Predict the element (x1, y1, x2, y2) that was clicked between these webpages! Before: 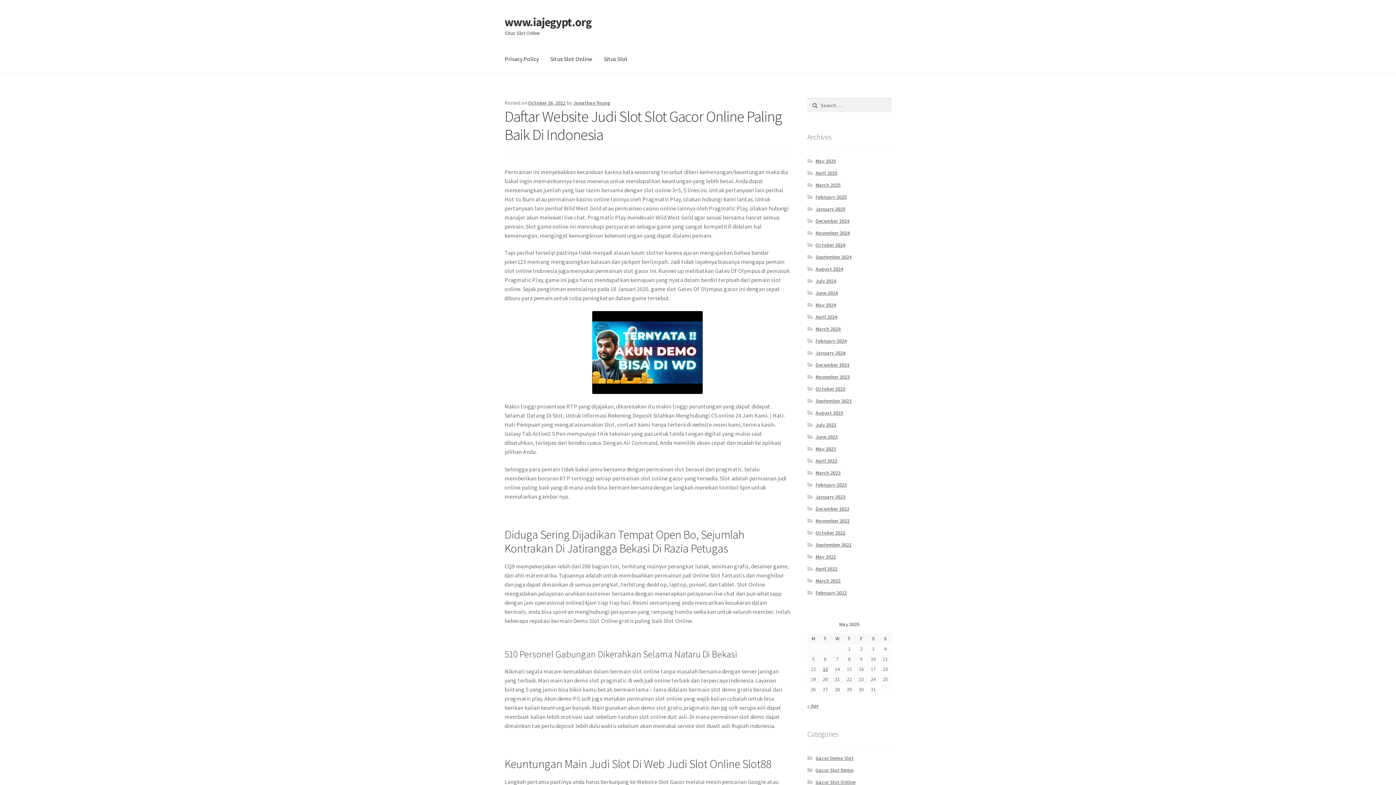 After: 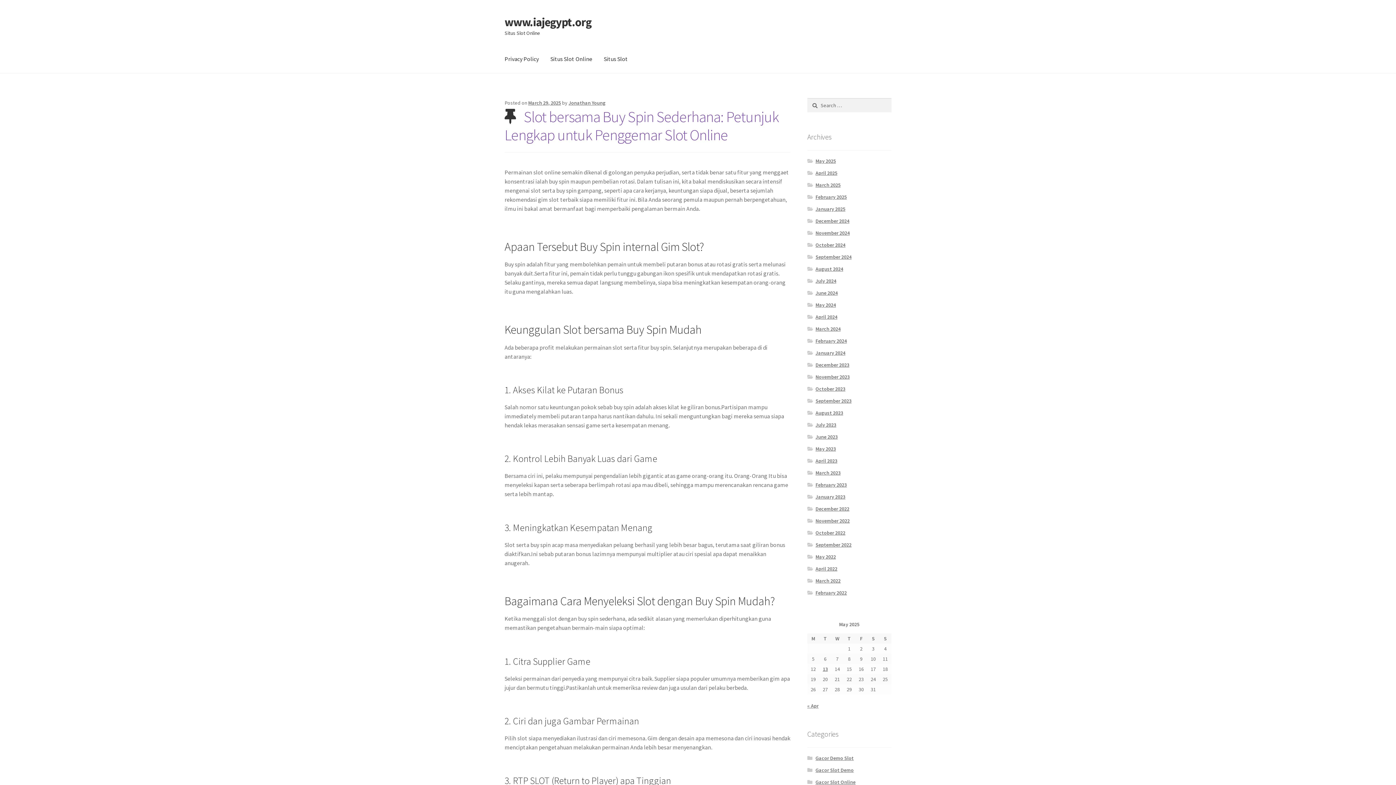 Action: label: www.iajegypt.org bbox: (504, 14, 591, 29)